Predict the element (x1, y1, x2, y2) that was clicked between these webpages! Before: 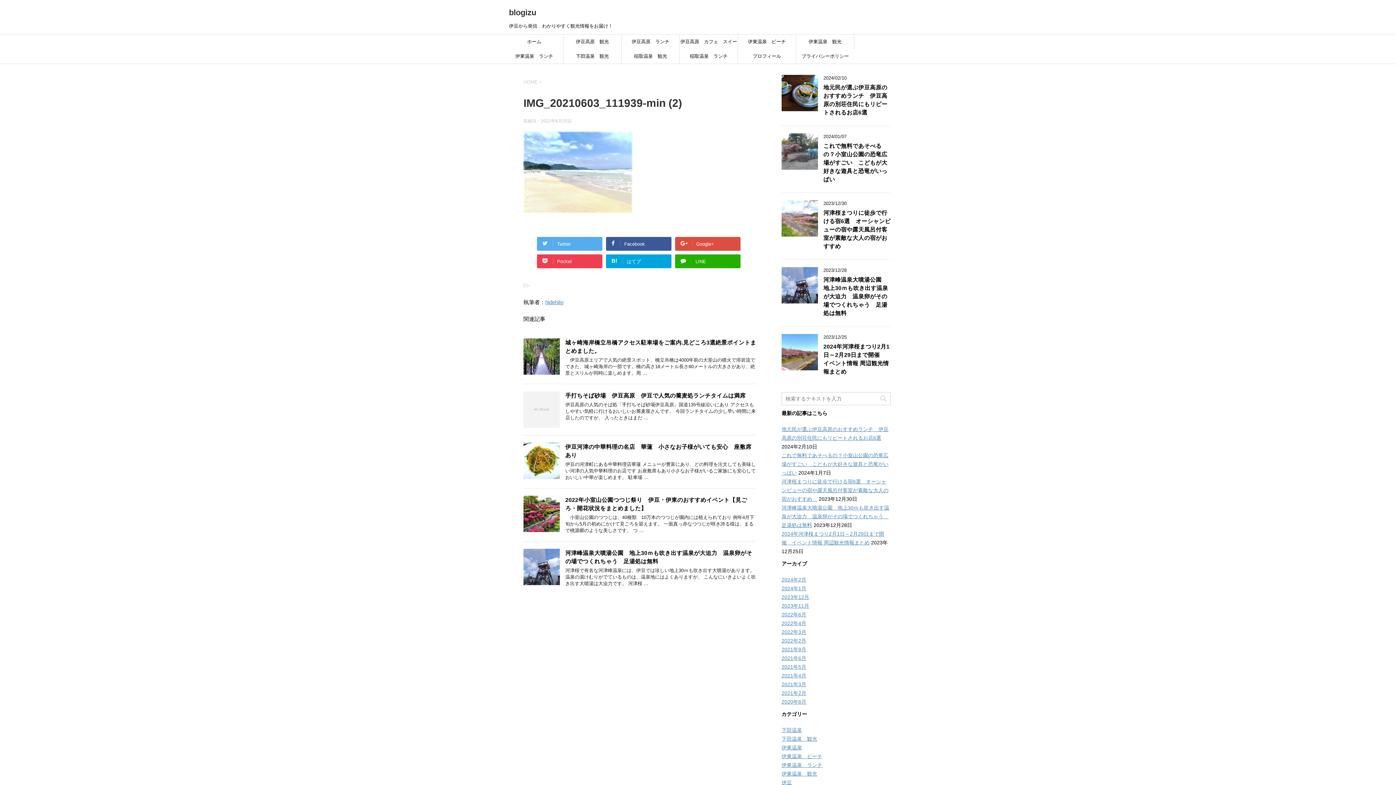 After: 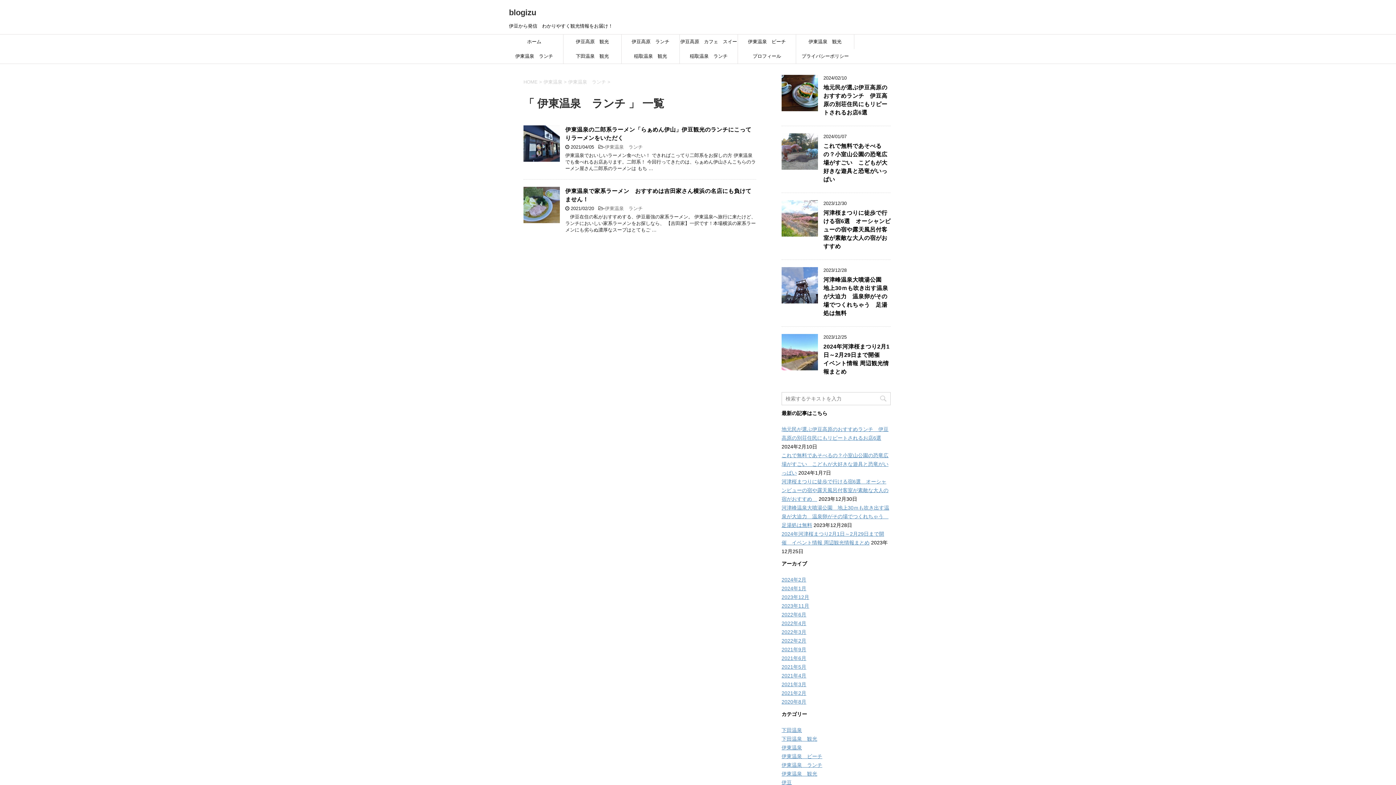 Action: label: 伊東温泉　ランチ bbox: (505, 49, 563, 63)